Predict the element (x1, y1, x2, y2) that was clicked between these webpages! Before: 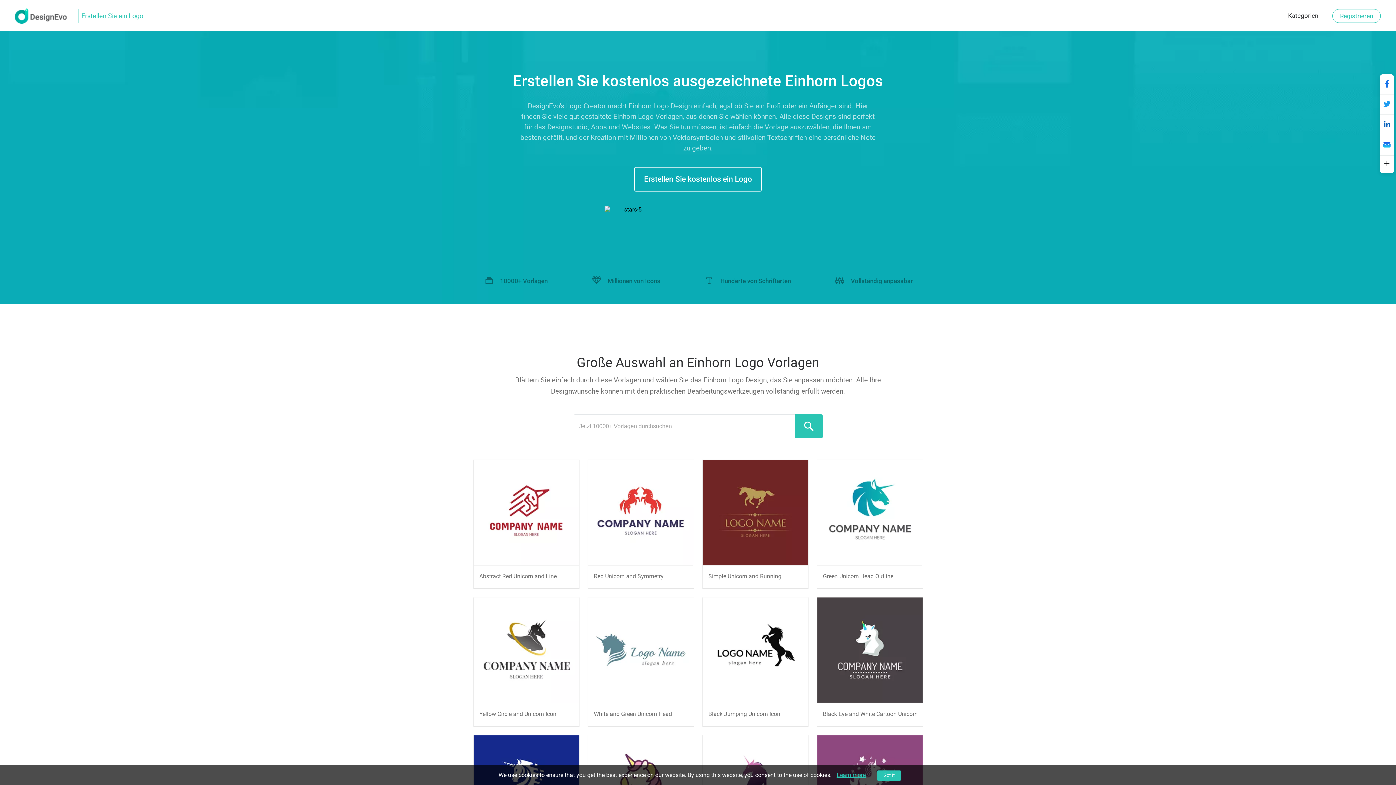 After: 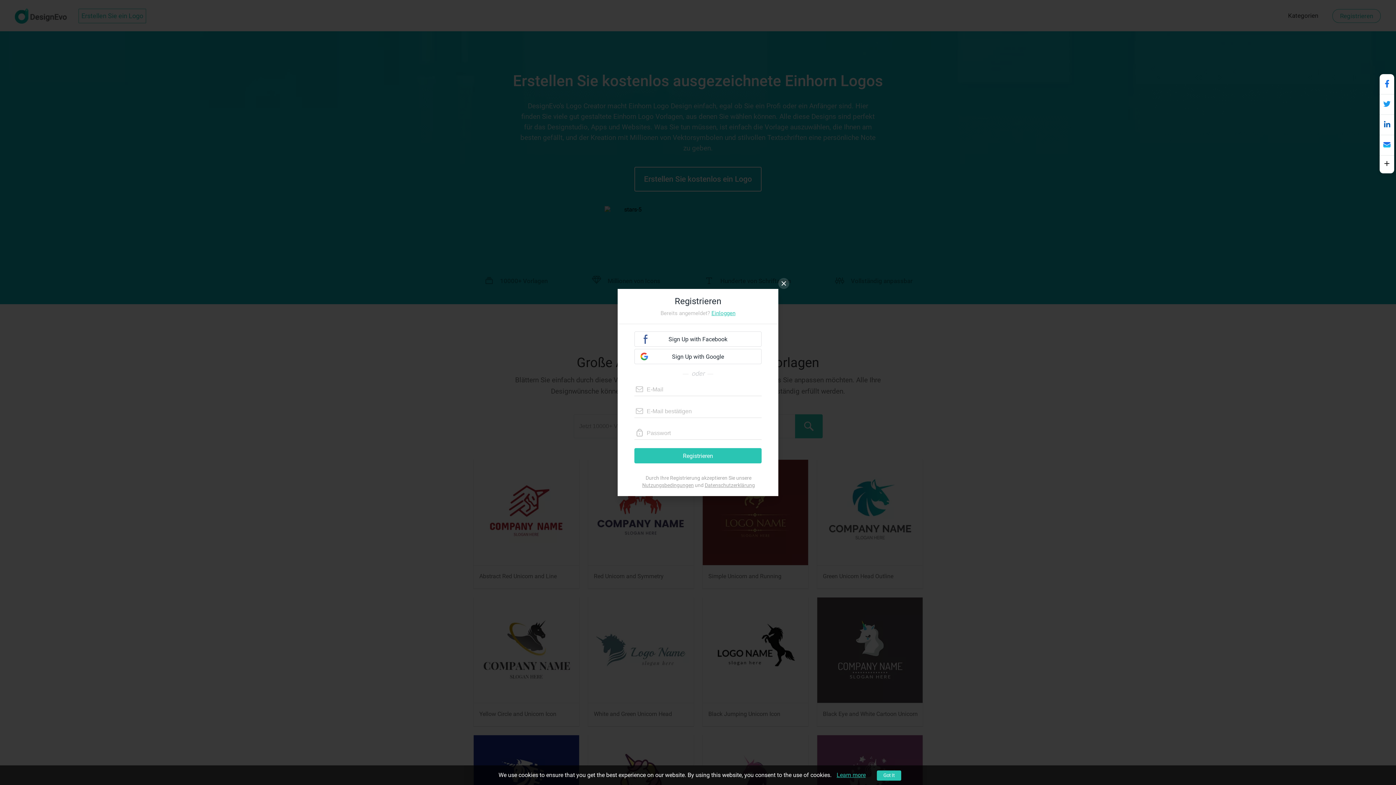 Action: bbox: (1332, 9, 1381, 22) label: Registrieren